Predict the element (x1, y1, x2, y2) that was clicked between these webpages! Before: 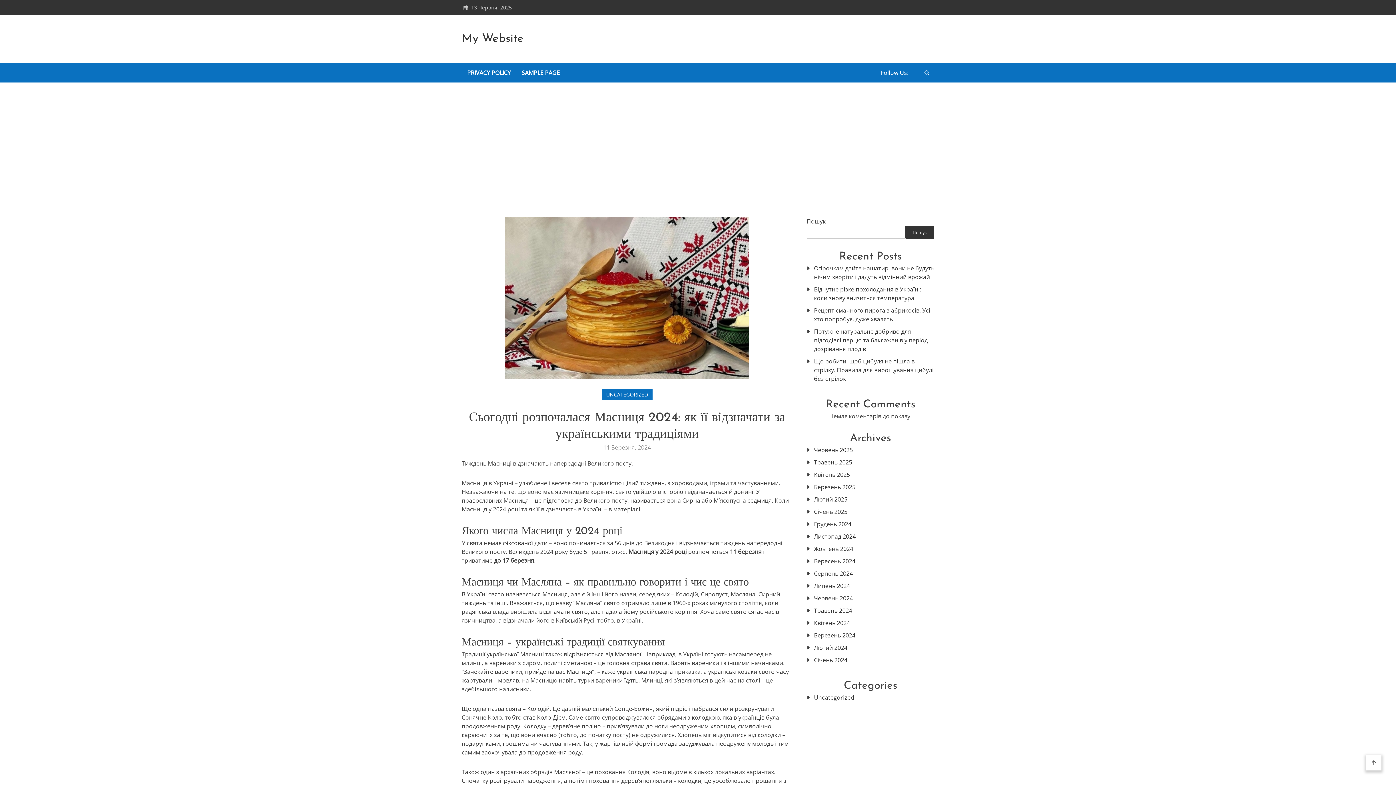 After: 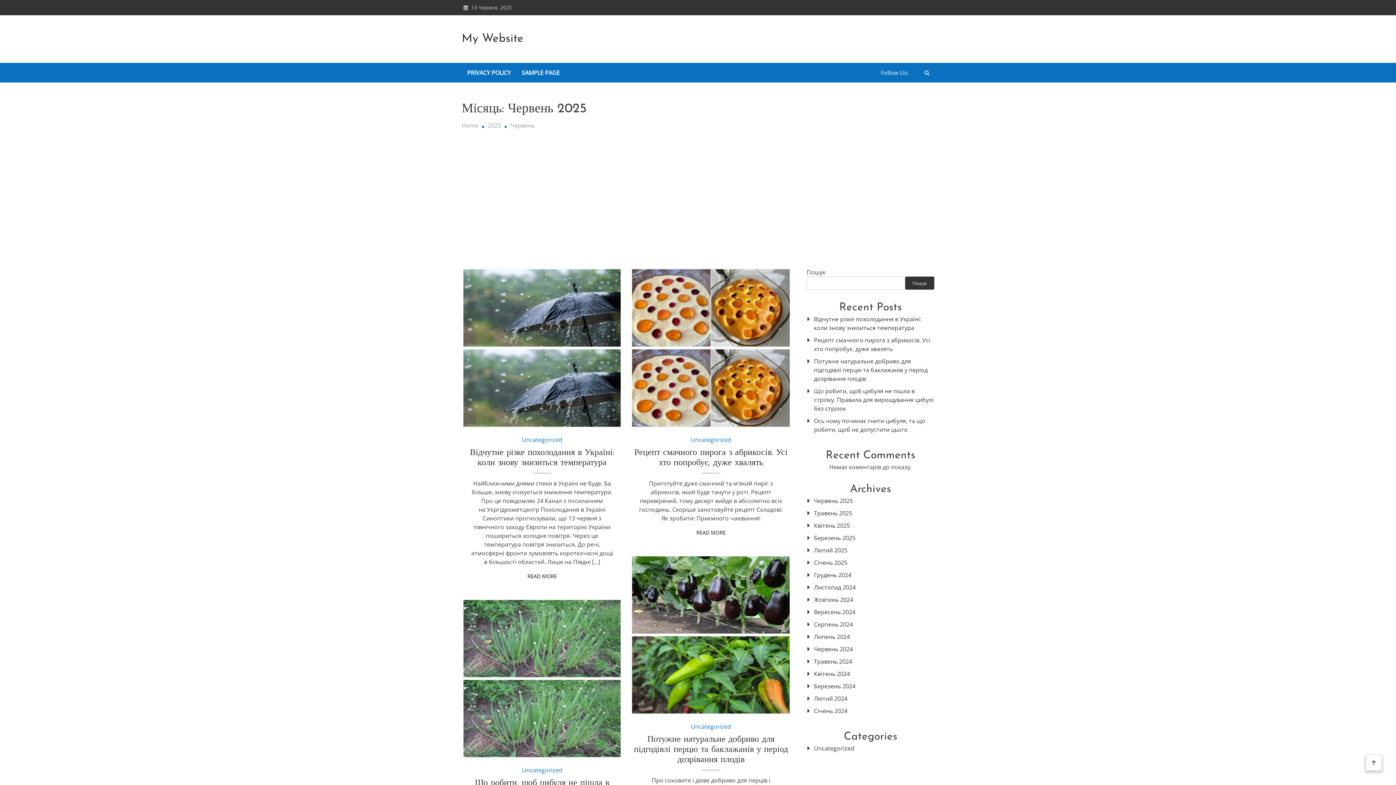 Action: label: Червень 2025 bbox: (814, 445, 934, 454)